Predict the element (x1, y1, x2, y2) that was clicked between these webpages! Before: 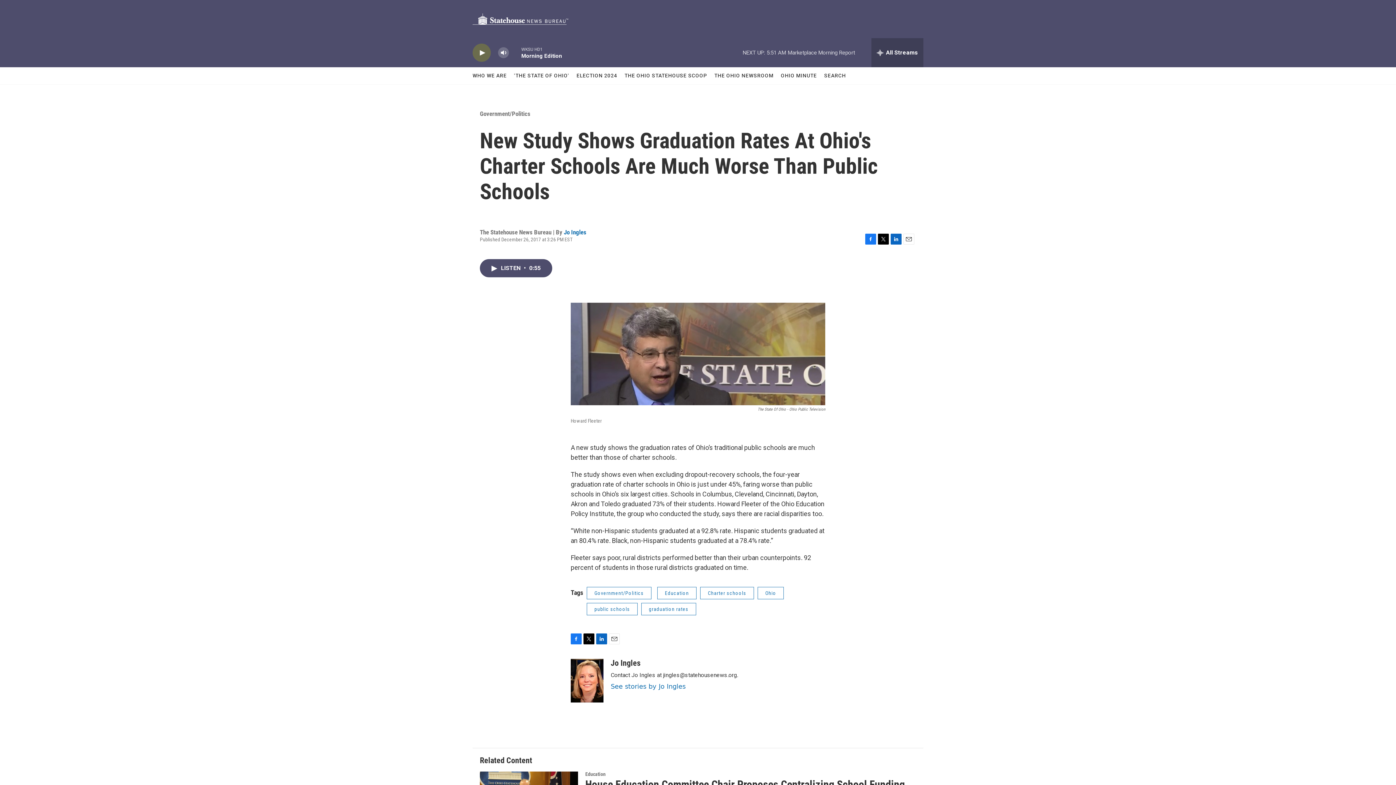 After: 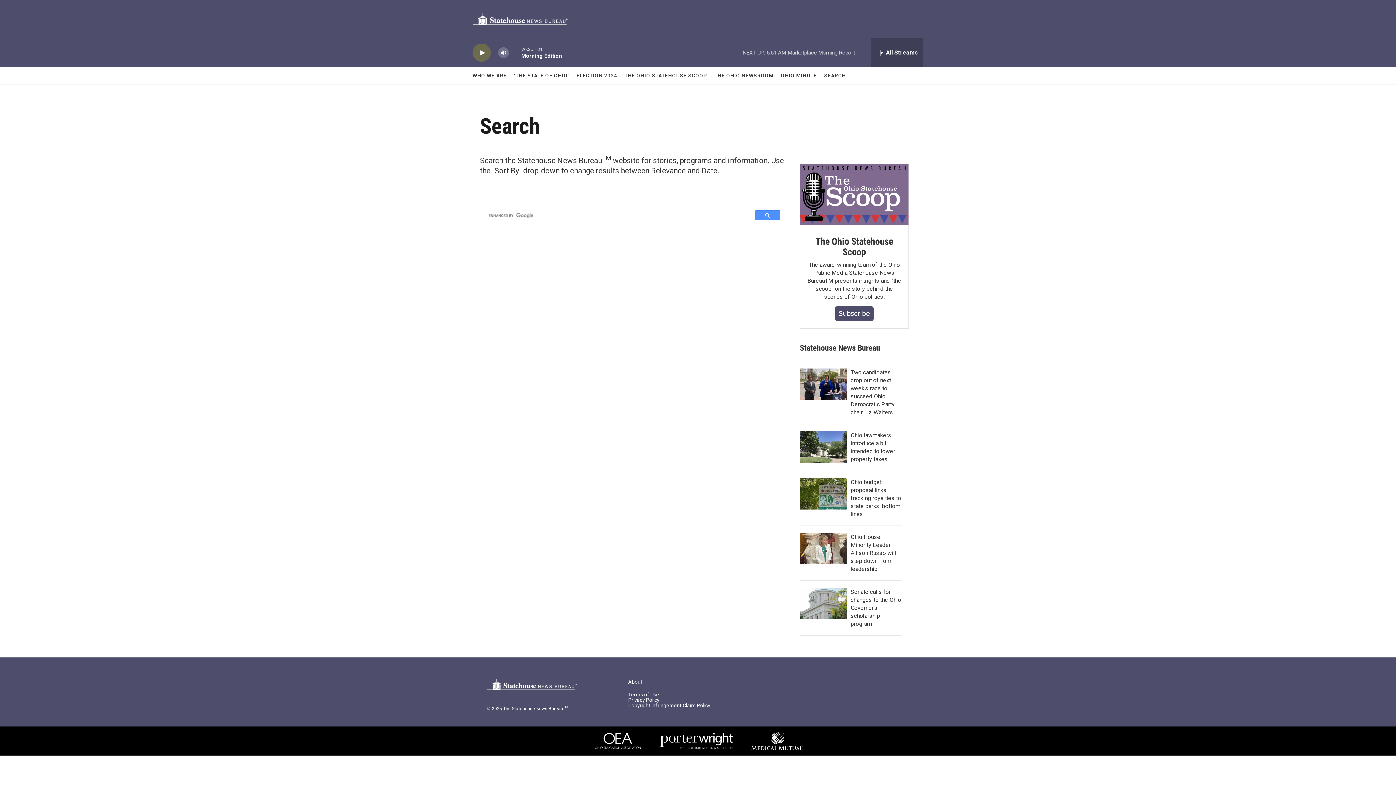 Action: bbox: (824, 67, 846, 84) label: SEARCH